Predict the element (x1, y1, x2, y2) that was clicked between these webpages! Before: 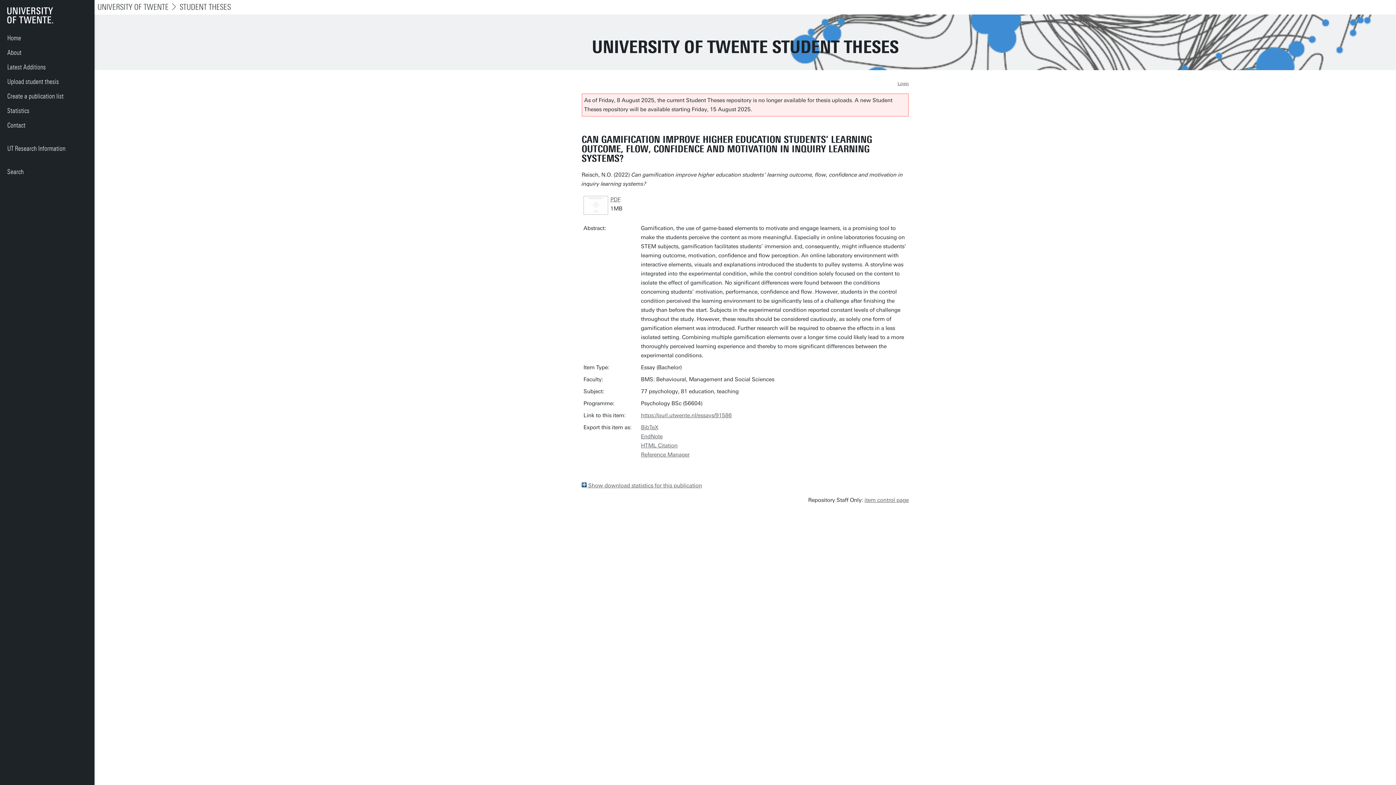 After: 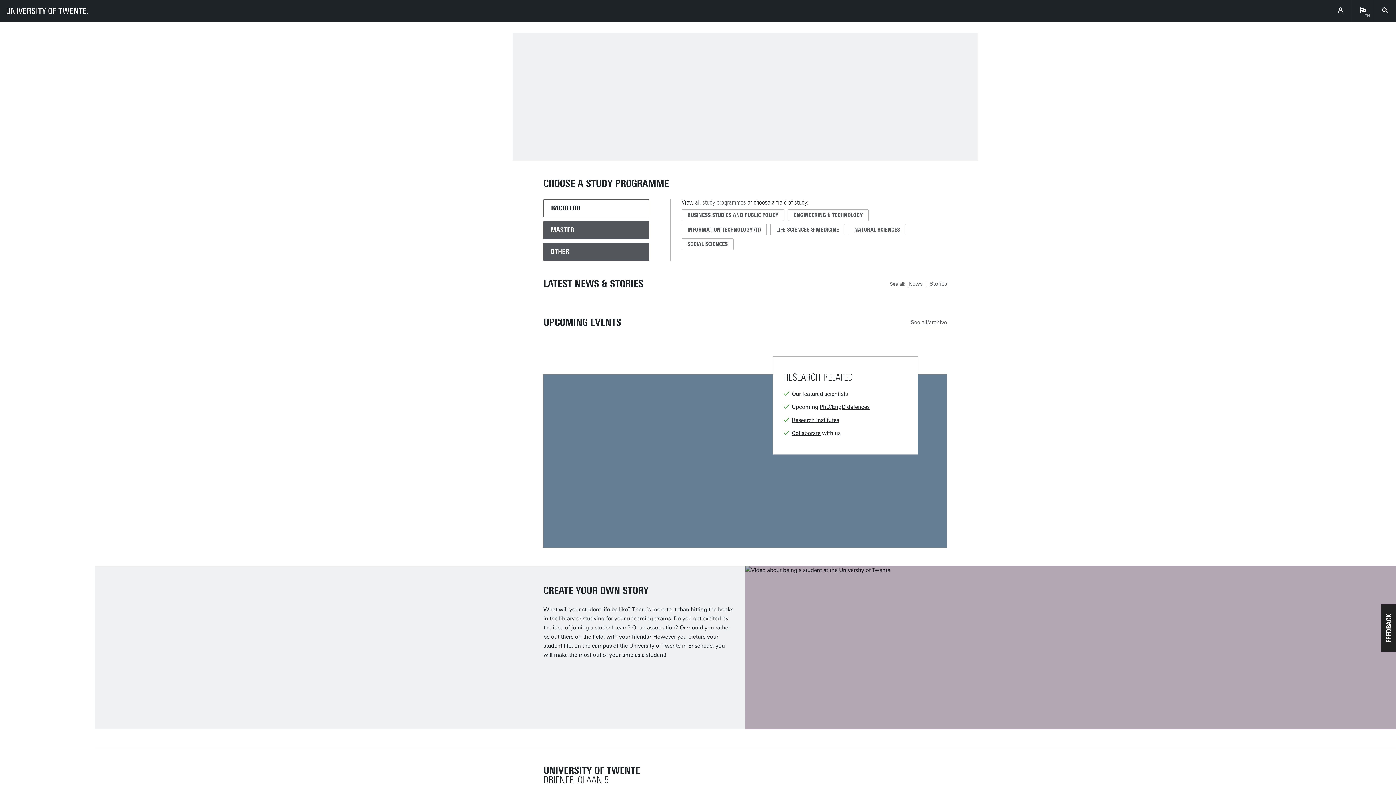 Action: label: UNIVERSITY OF TWENTE bbox: (97, 2, 168, 12)